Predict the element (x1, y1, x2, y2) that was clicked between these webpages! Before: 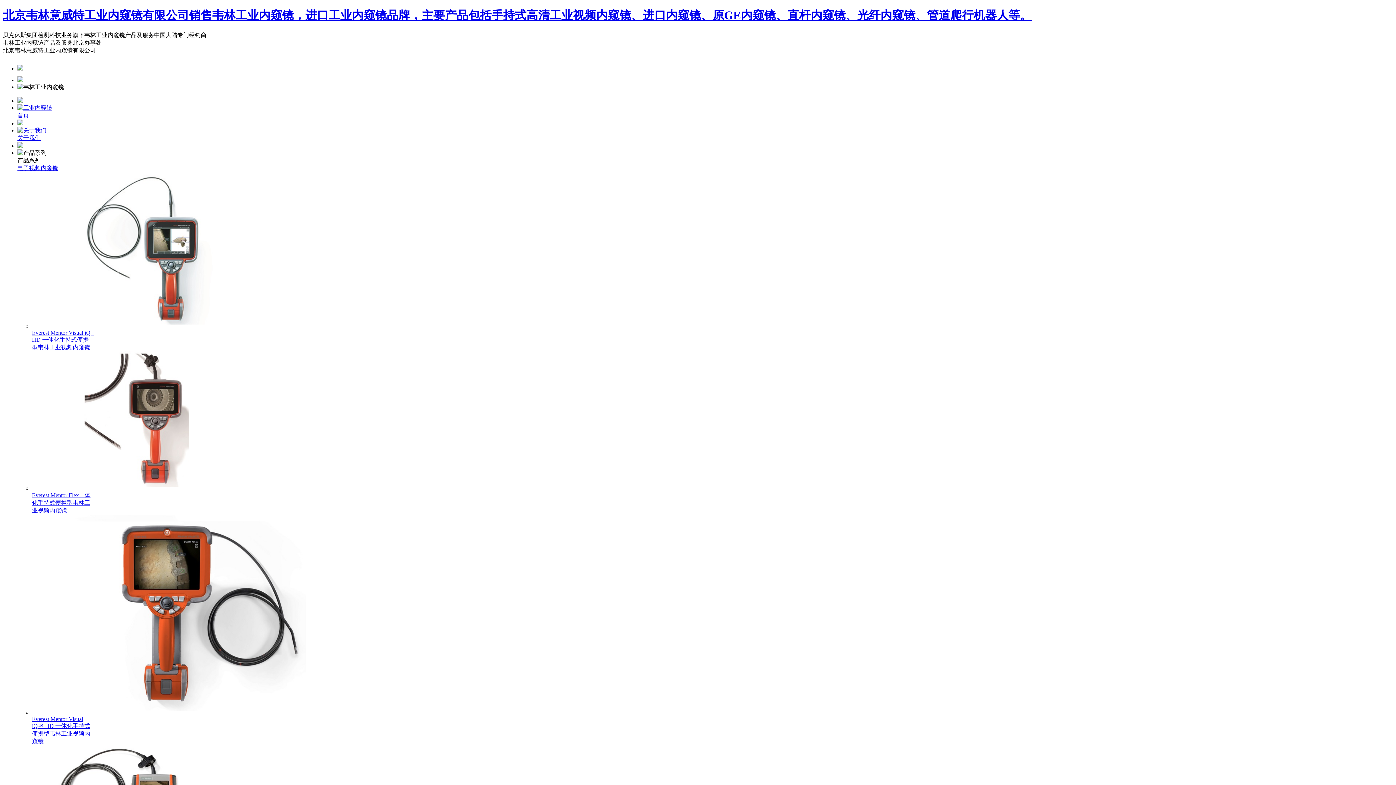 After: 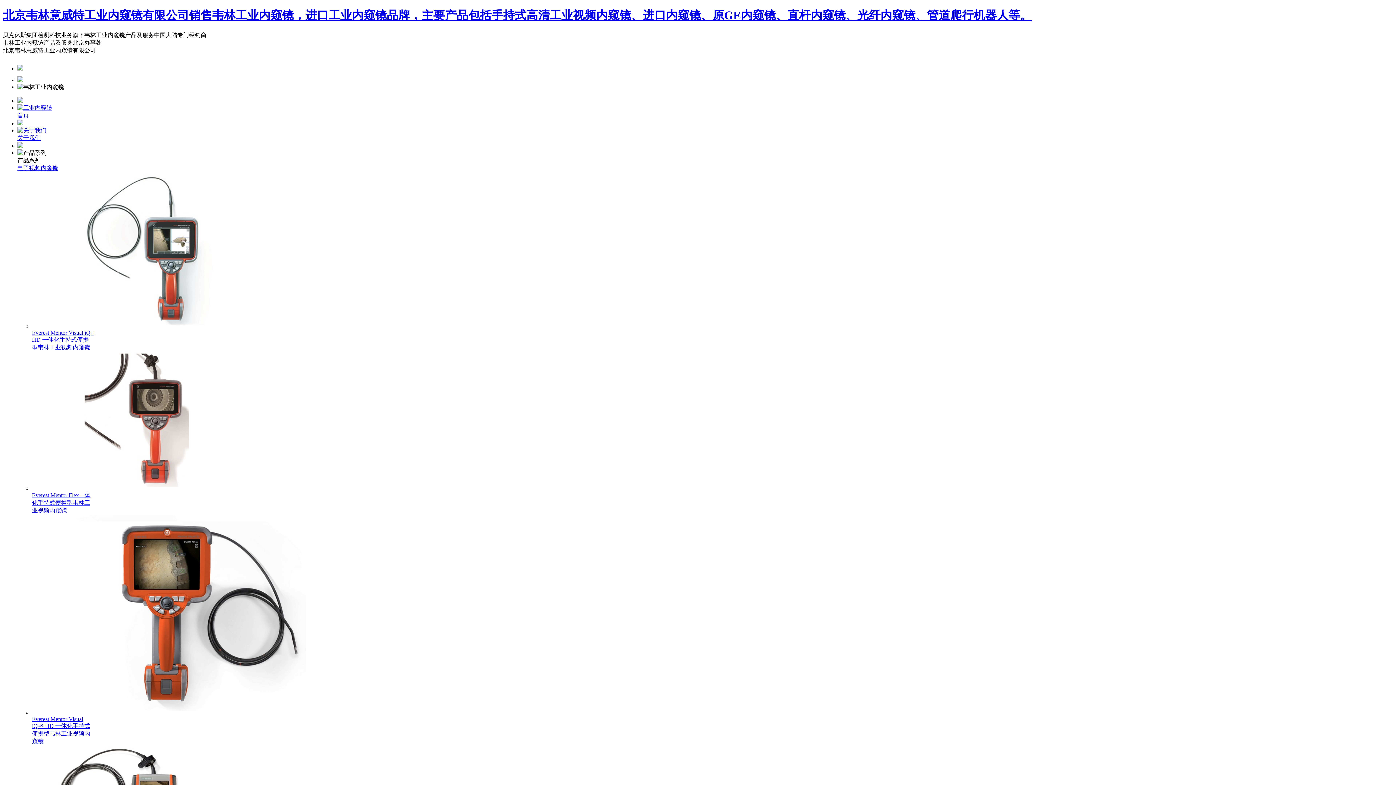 Action: label: 
产品系列 bbox: (17, 149, 46, 163)